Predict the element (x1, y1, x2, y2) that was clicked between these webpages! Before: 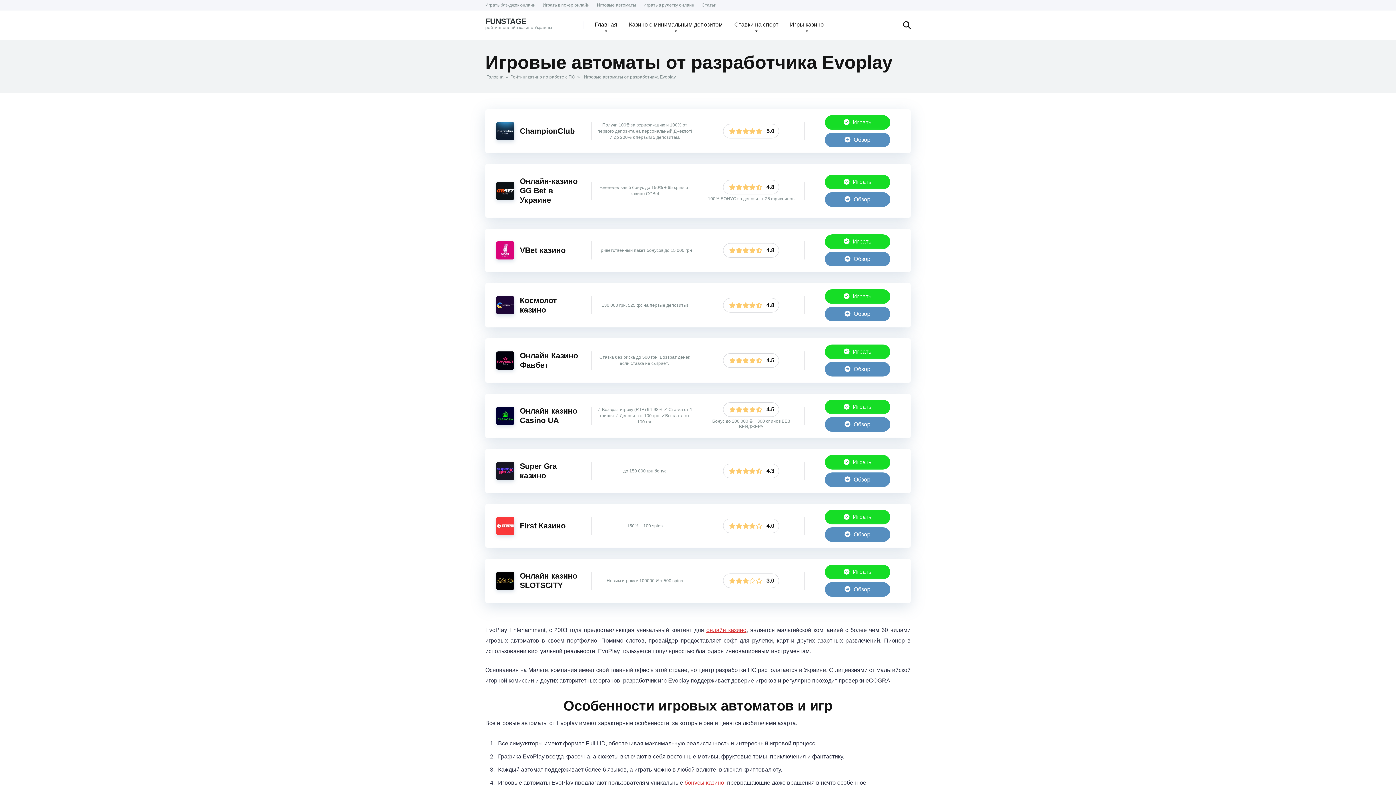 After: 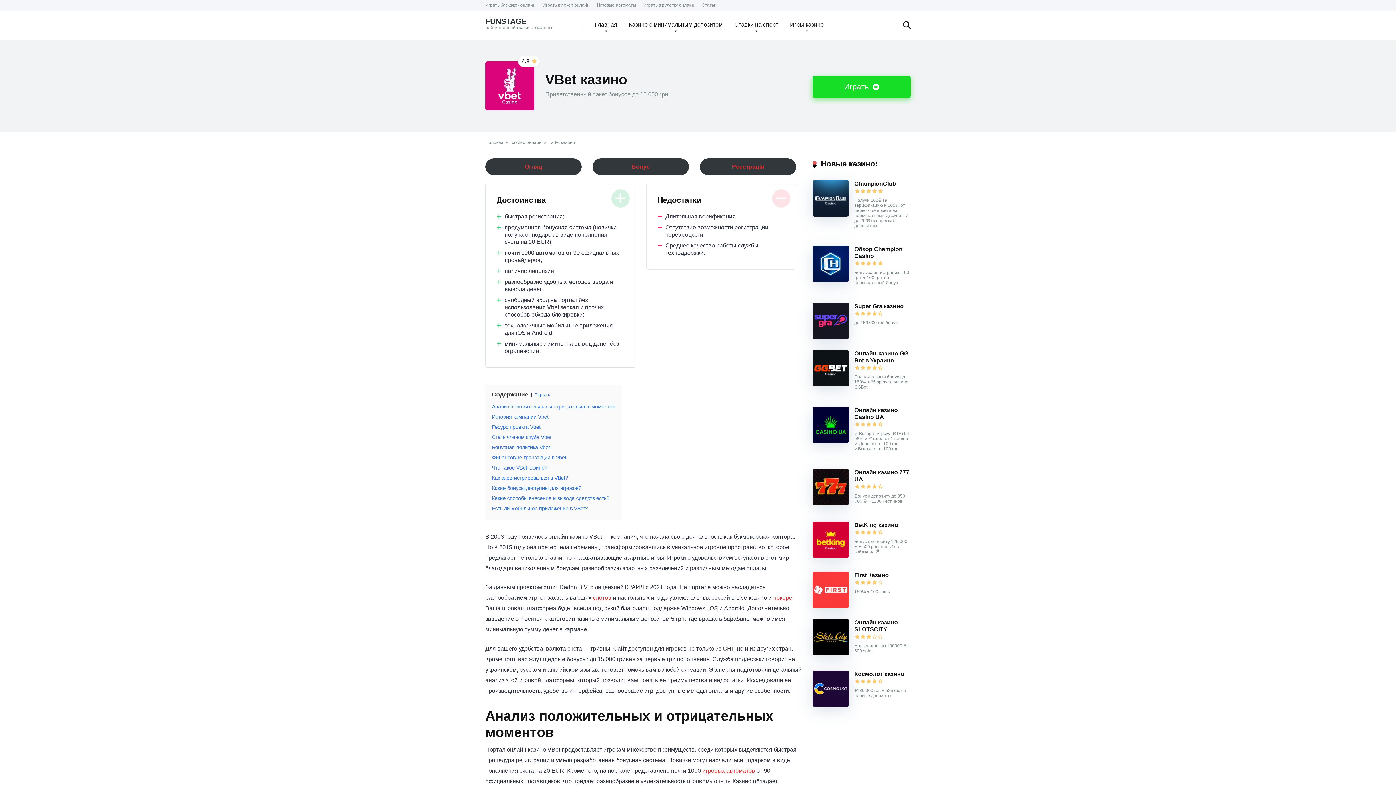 Action: label: VBet казино bbox: (520, 246, 565, 254)